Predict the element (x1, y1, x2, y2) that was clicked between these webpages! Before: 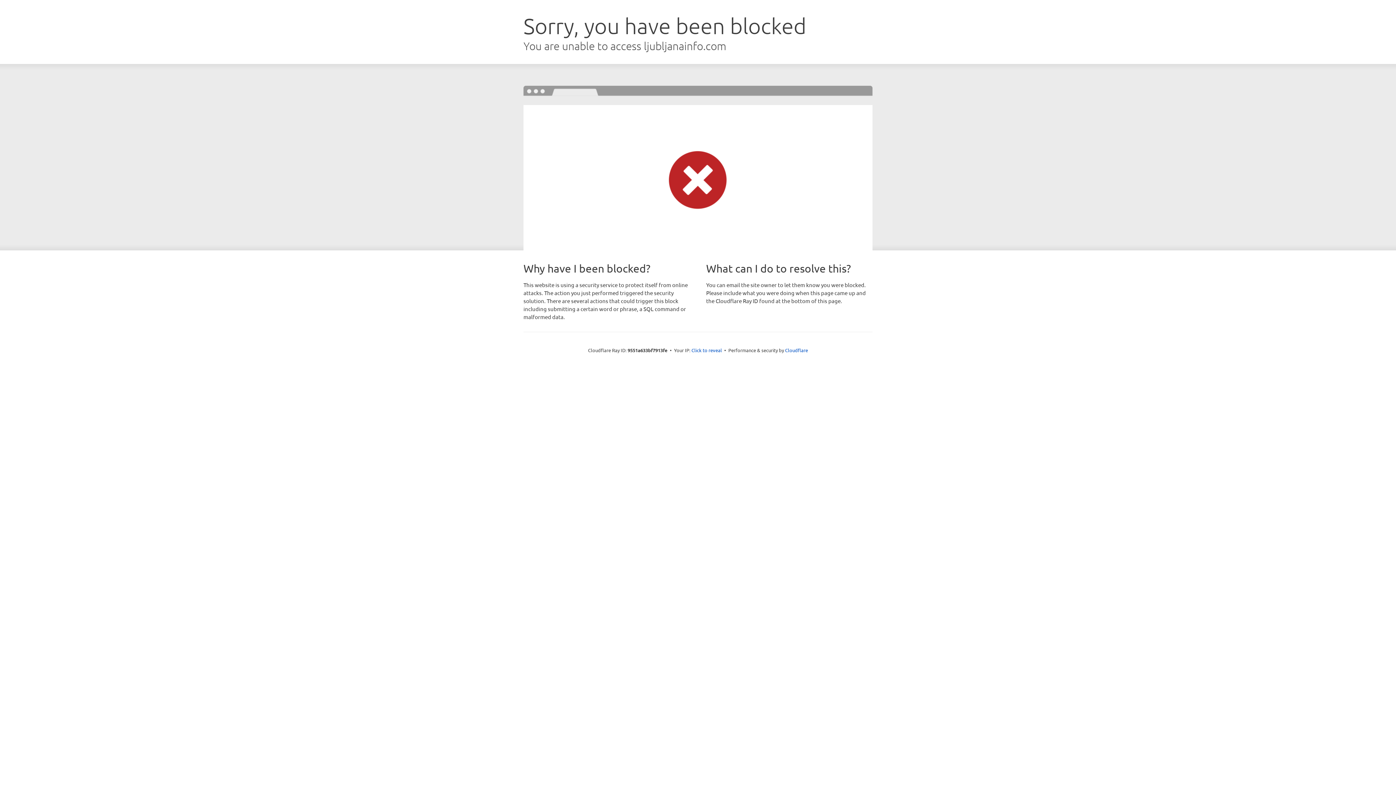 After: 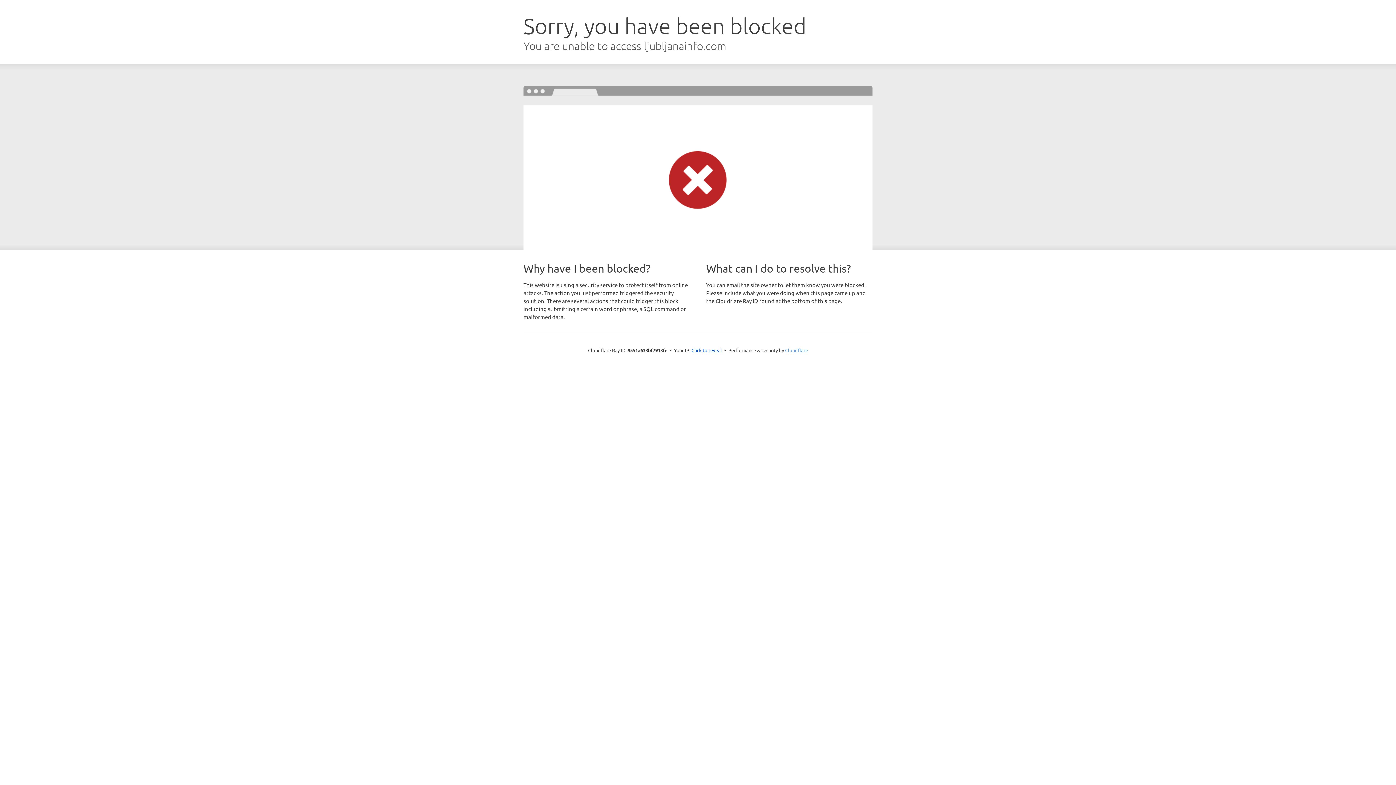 Action: bbox: (785, 347, 808, 353) label: Cloudflare